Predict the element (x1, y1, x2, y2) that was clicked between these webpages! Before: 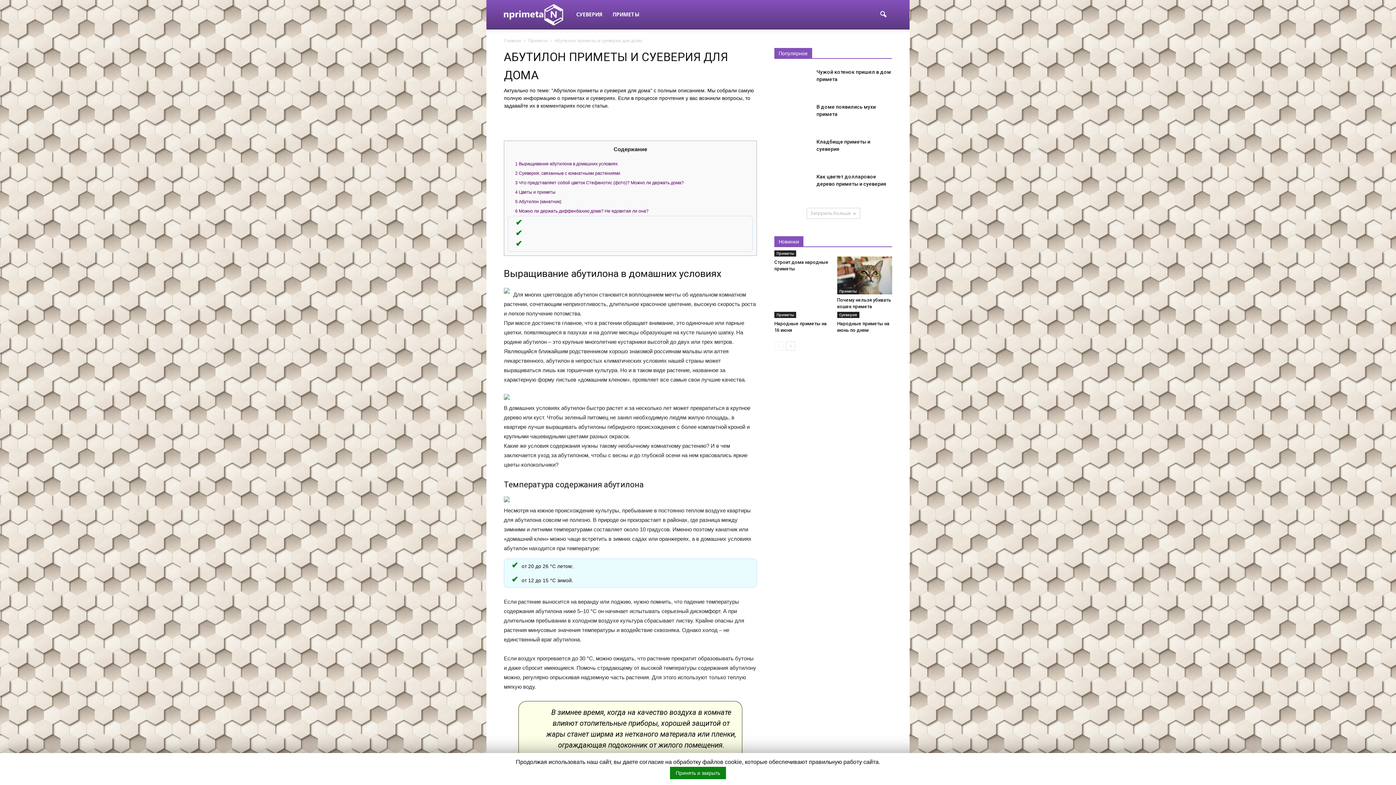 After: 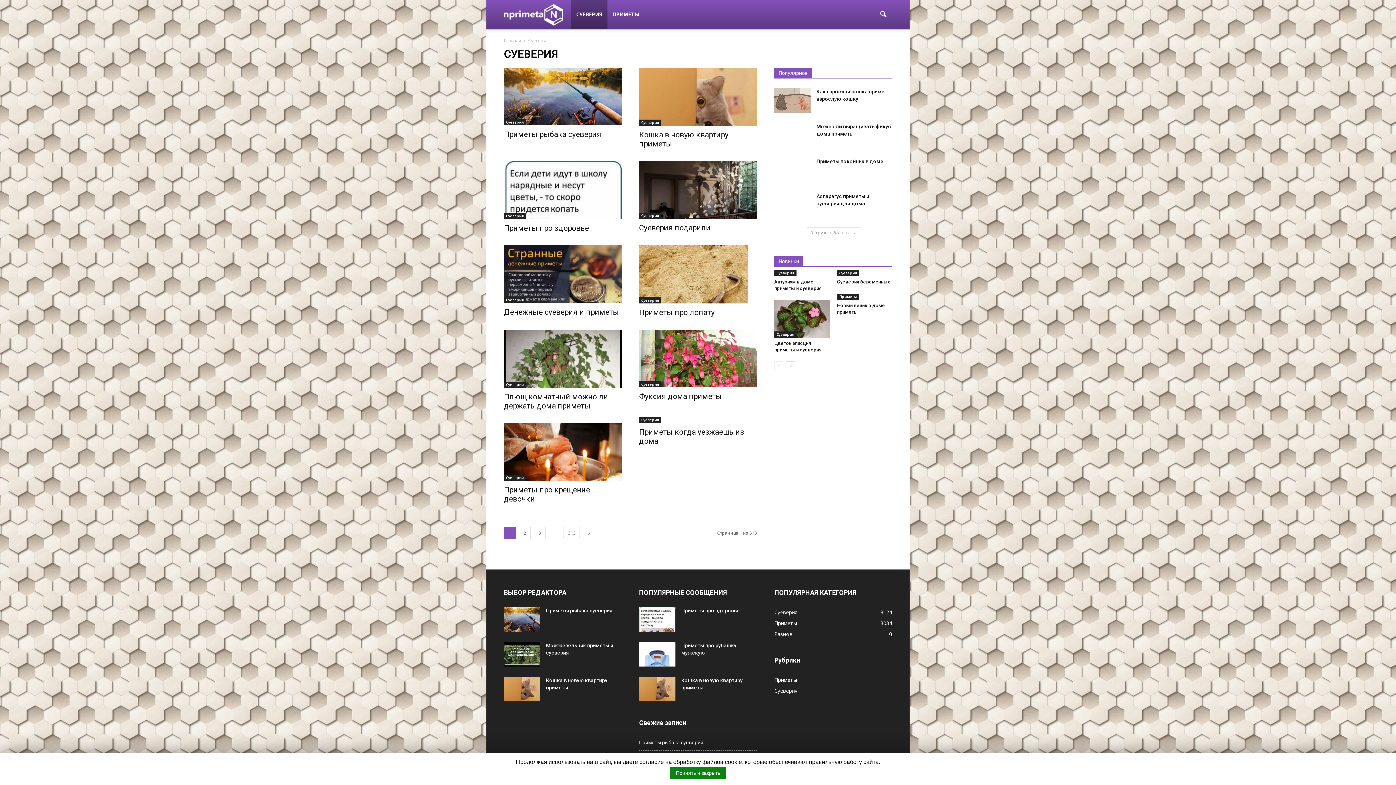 Action: label: Суеверия bbox: (837, 312, 859, 318)